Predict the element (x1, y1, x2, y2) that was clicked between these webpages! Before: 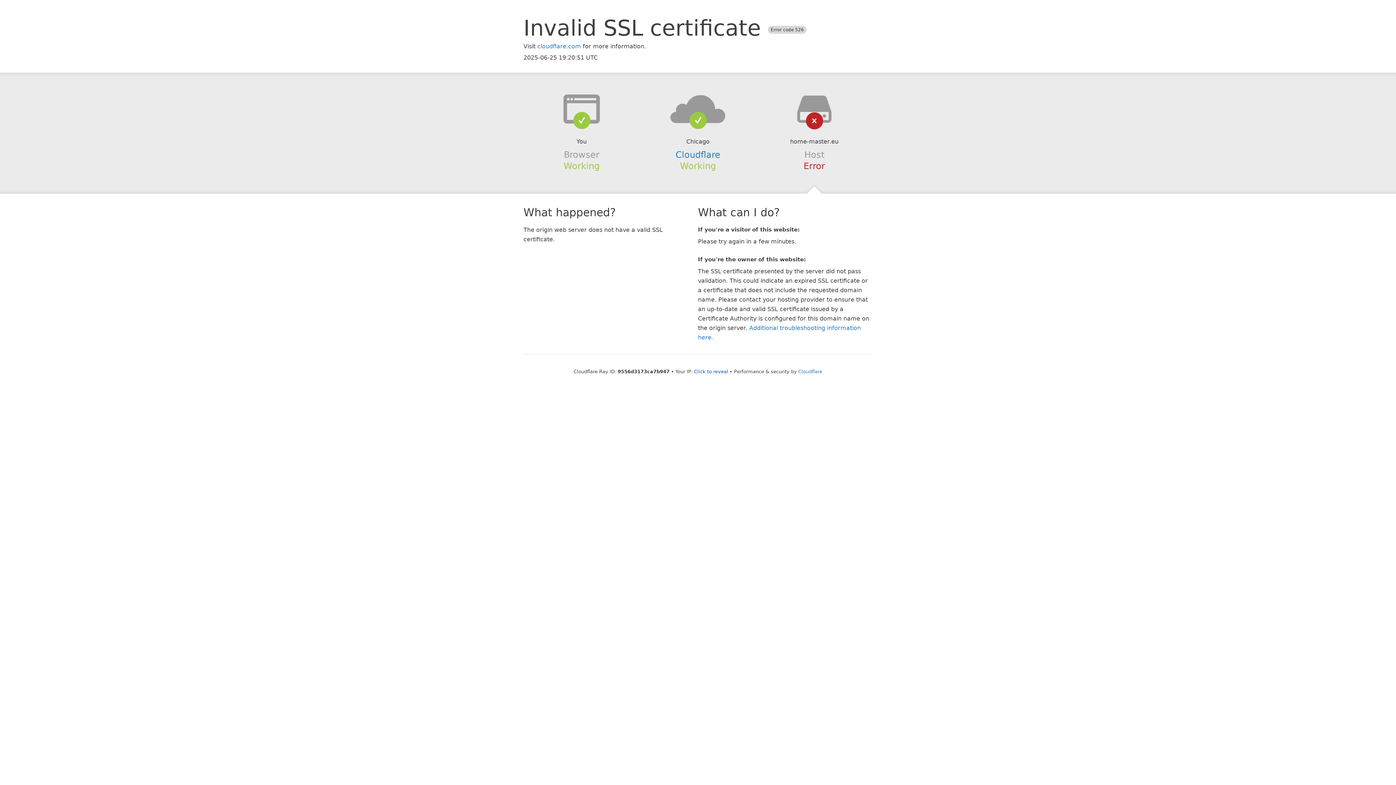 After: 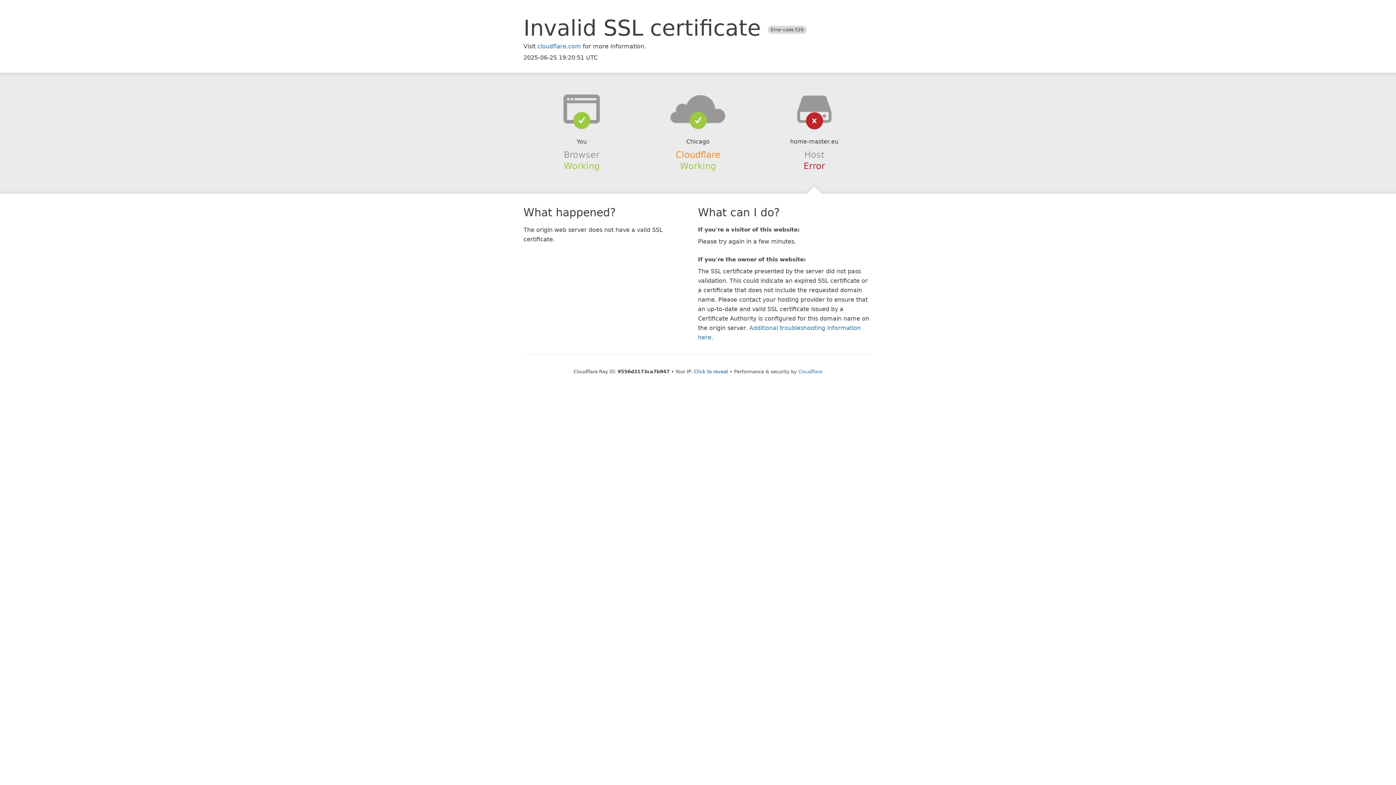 Action: label: Cloudflare bbox: (675, 149, 720, 159)